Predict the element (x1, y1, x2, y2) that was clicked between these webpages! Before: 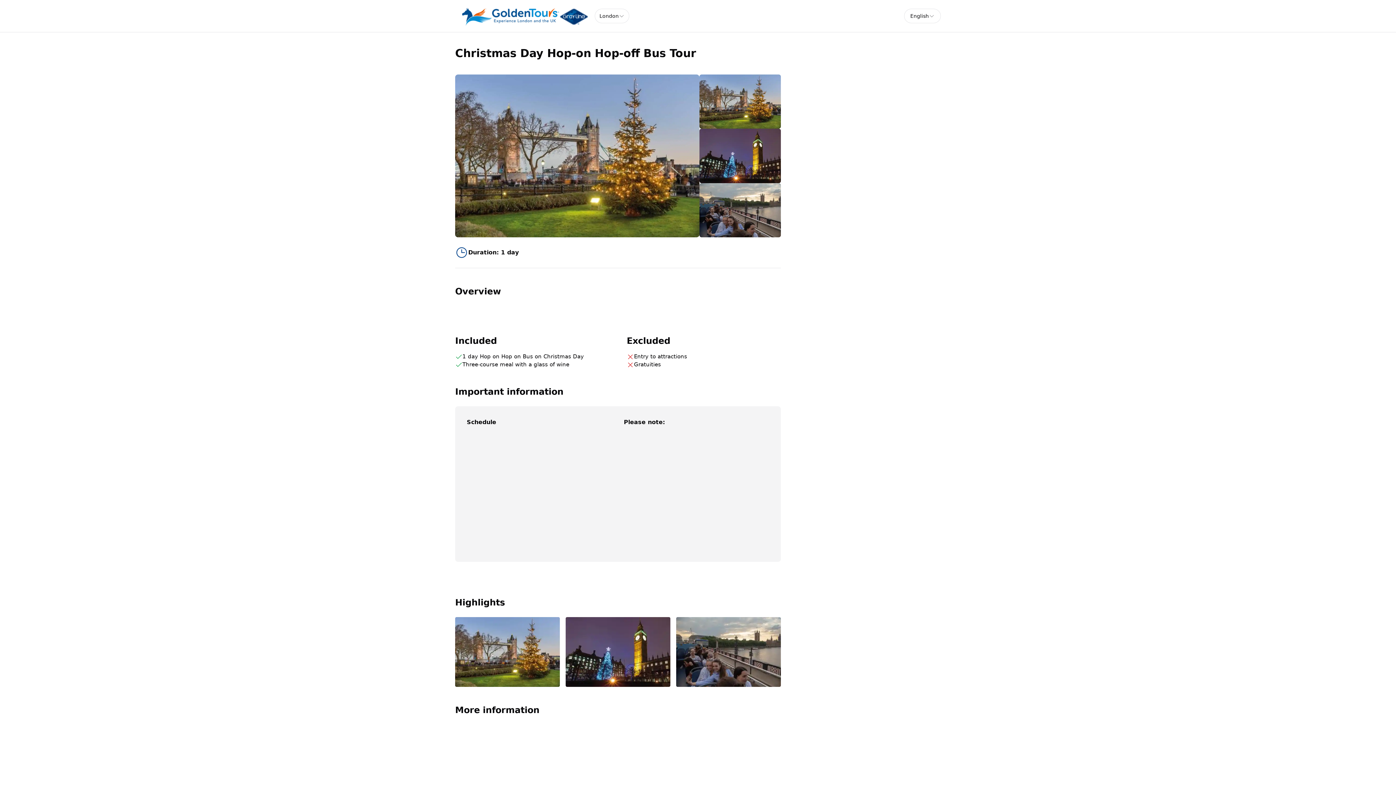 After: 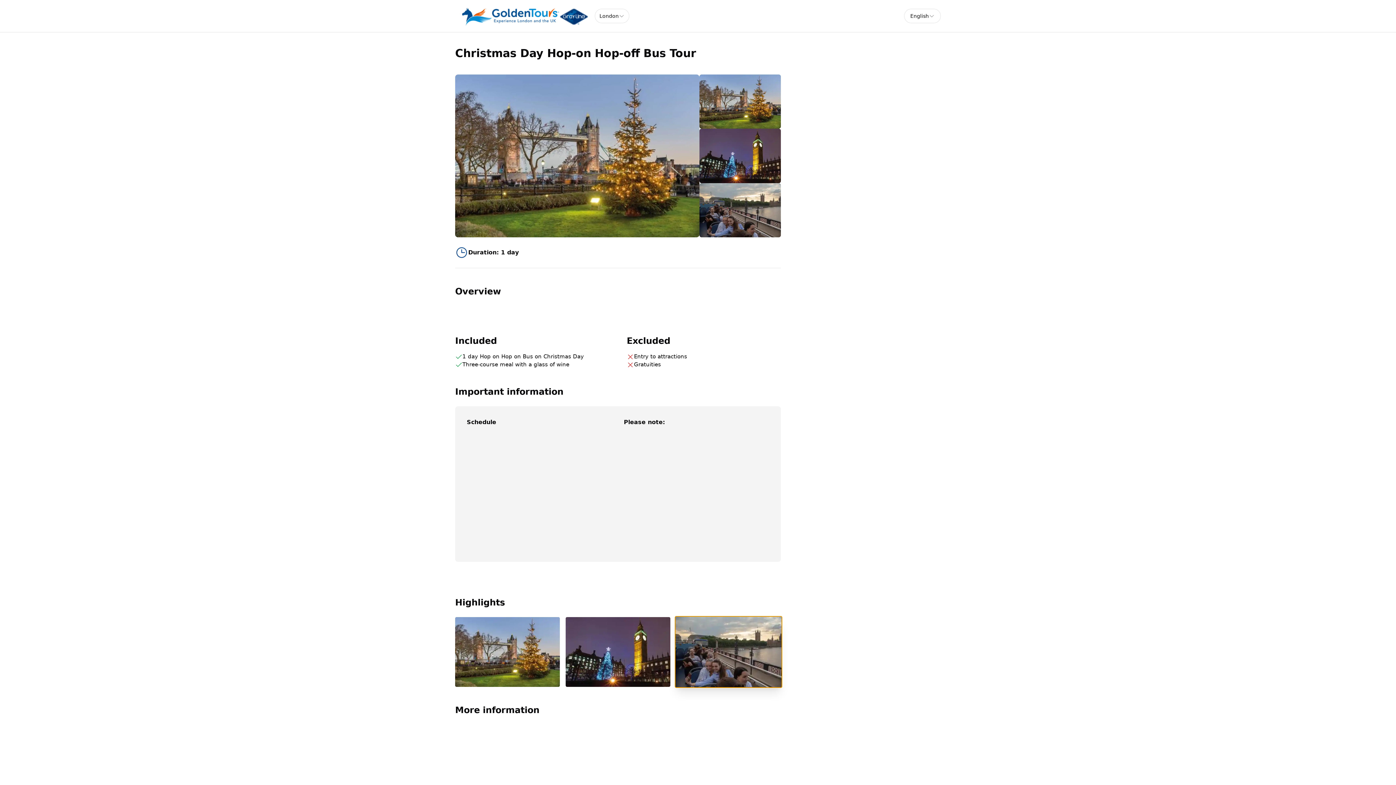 Action: bbox: (676, 617, 781, 687)